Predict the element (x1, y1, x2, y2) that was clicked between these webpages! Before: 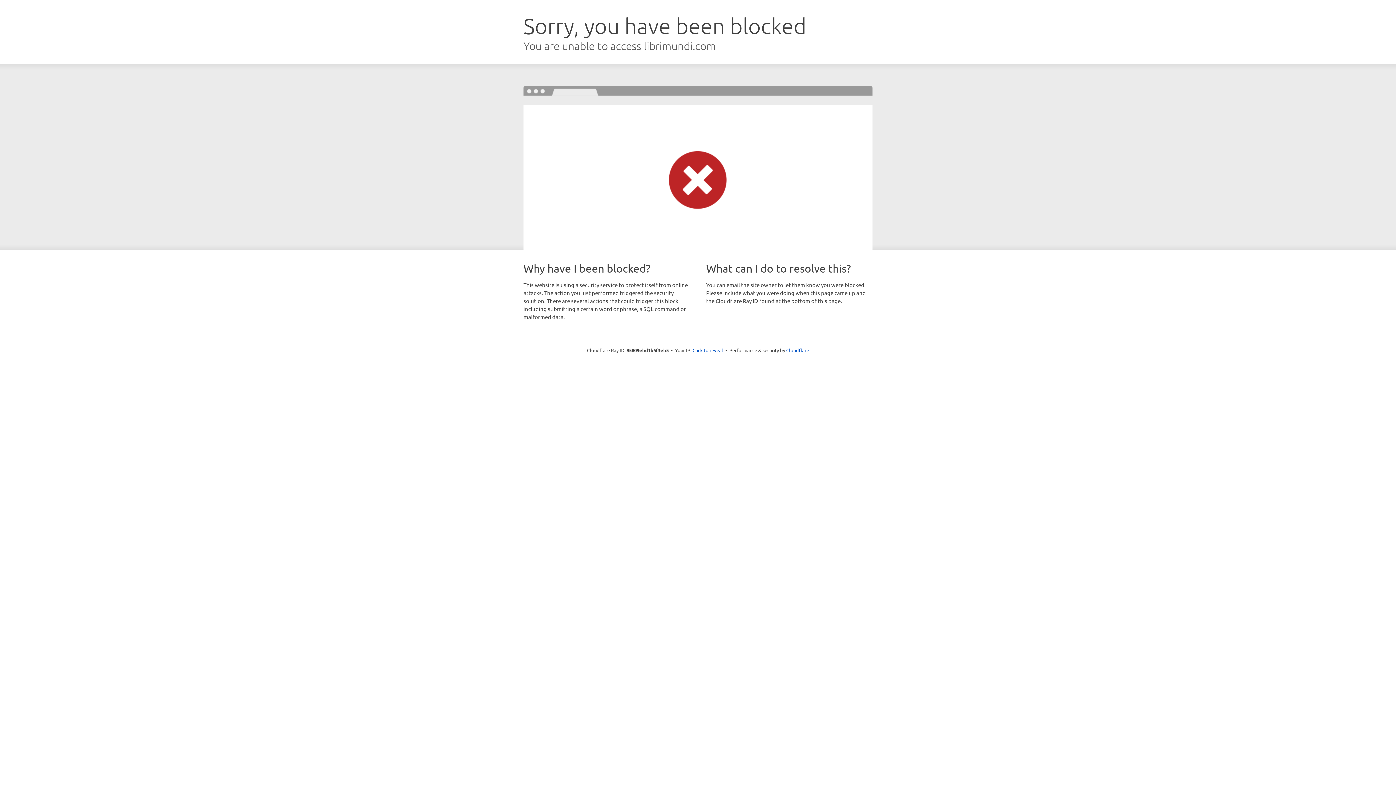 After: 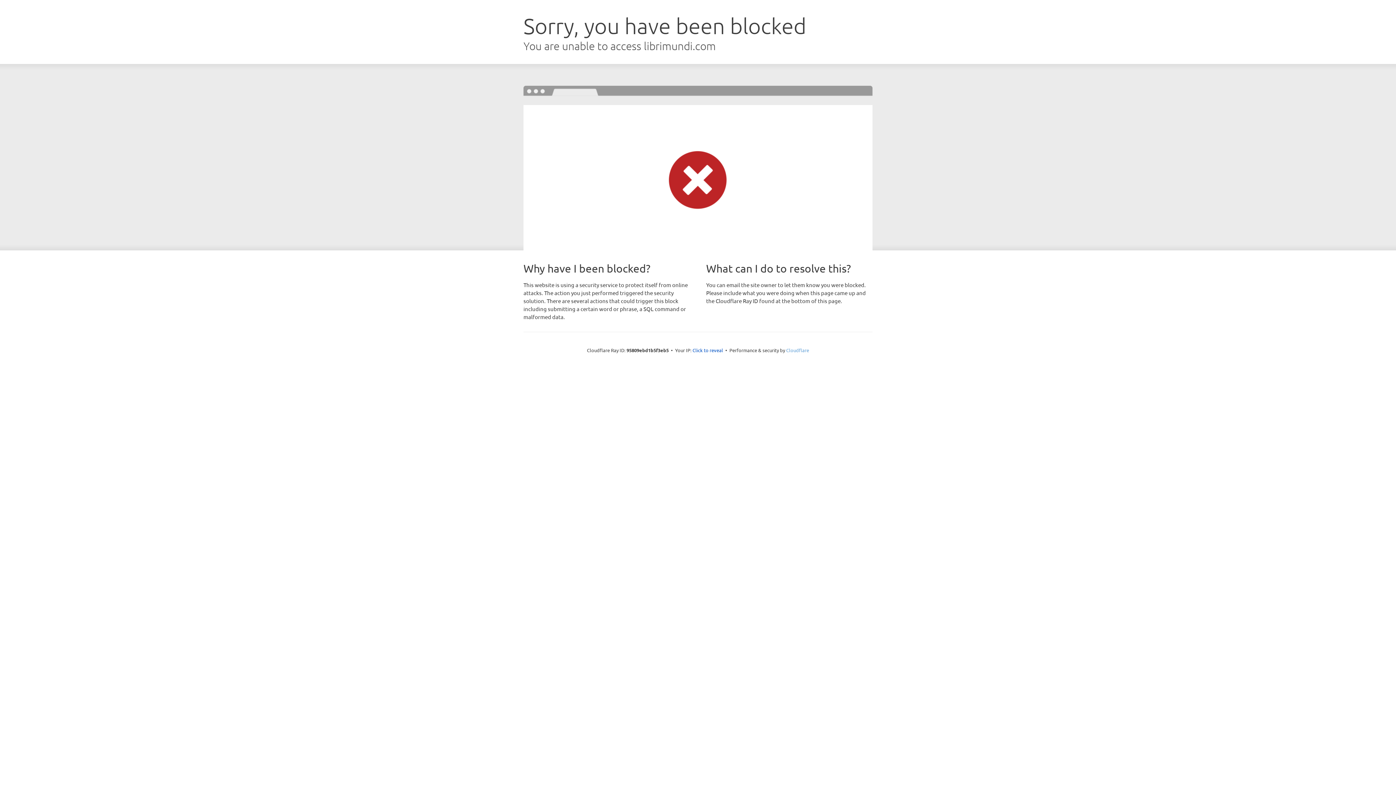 Action: bbox: (786, 347, 809, 353) label: Cloudflare